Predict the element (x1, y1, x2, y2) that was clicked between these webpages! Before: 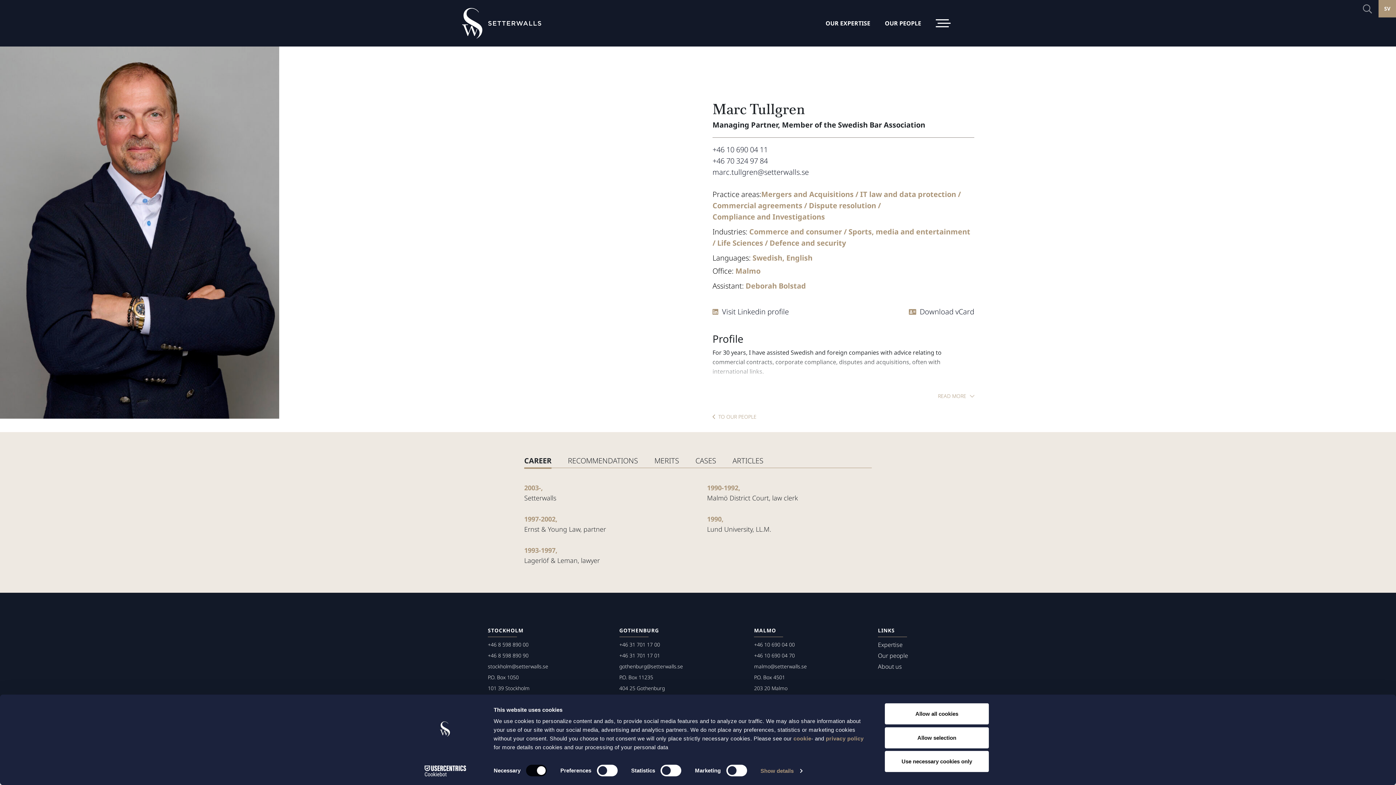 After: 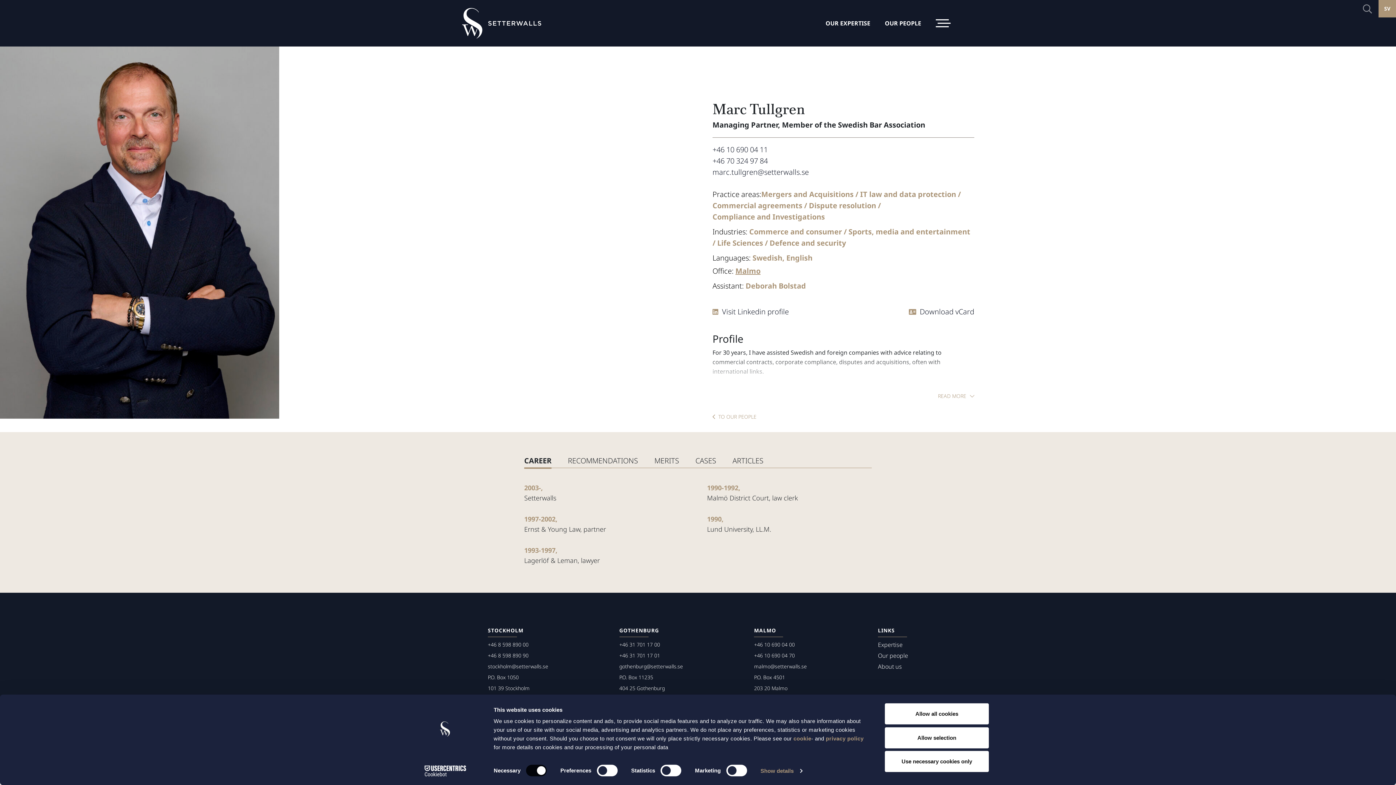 Action: label: Malmo bbox: (735, 266, 760, 276)